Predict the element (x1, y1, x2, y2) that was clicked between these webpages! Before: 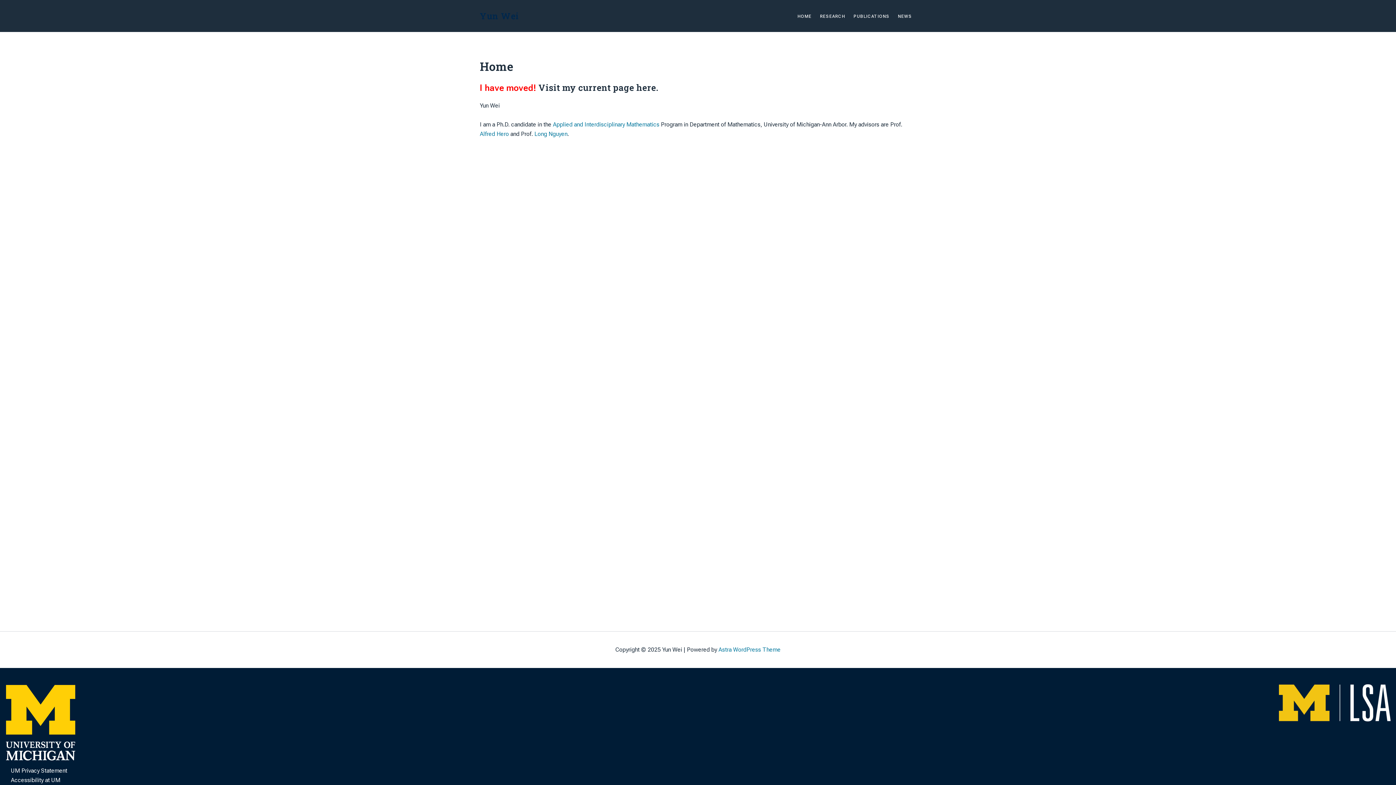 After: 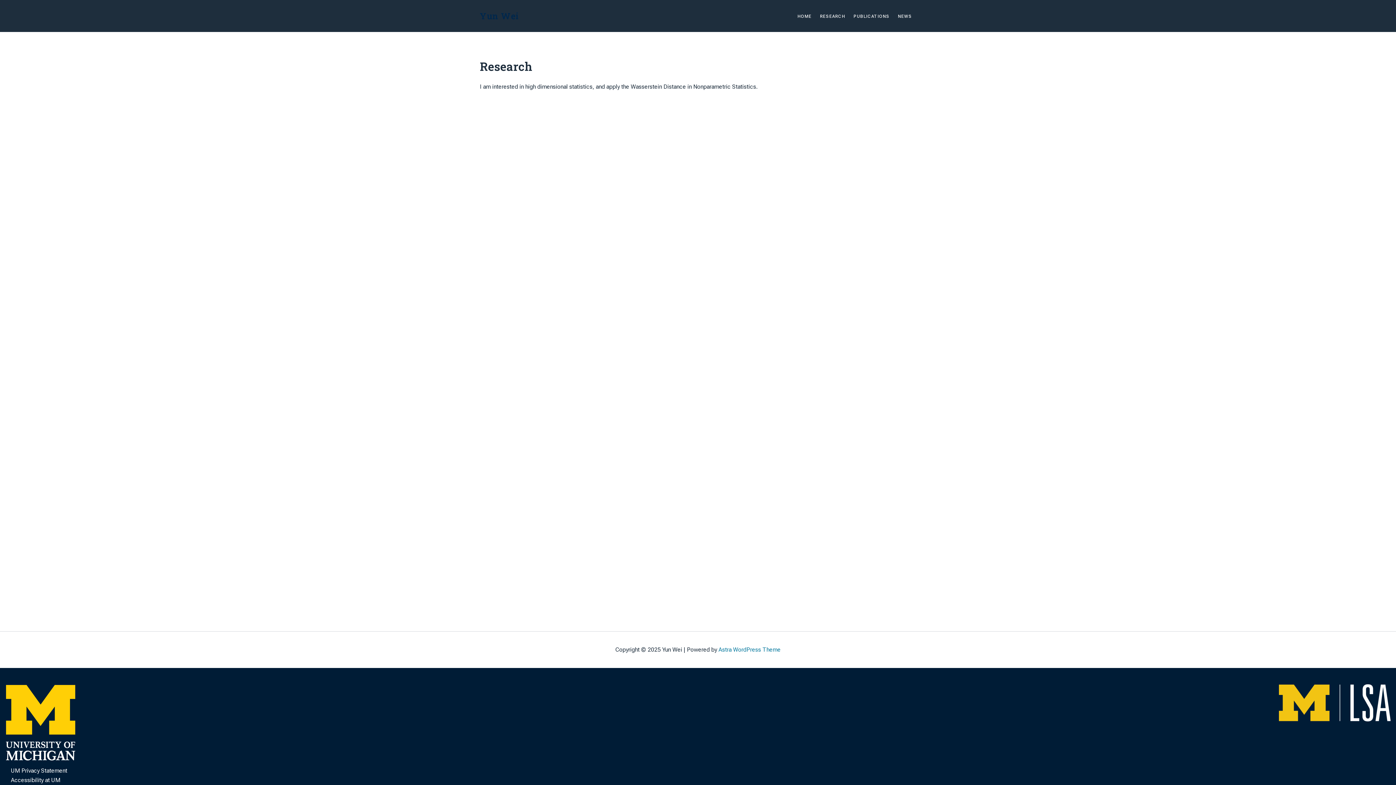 Action: bbox: (815, 1, 849, 30) label: RESEARCH